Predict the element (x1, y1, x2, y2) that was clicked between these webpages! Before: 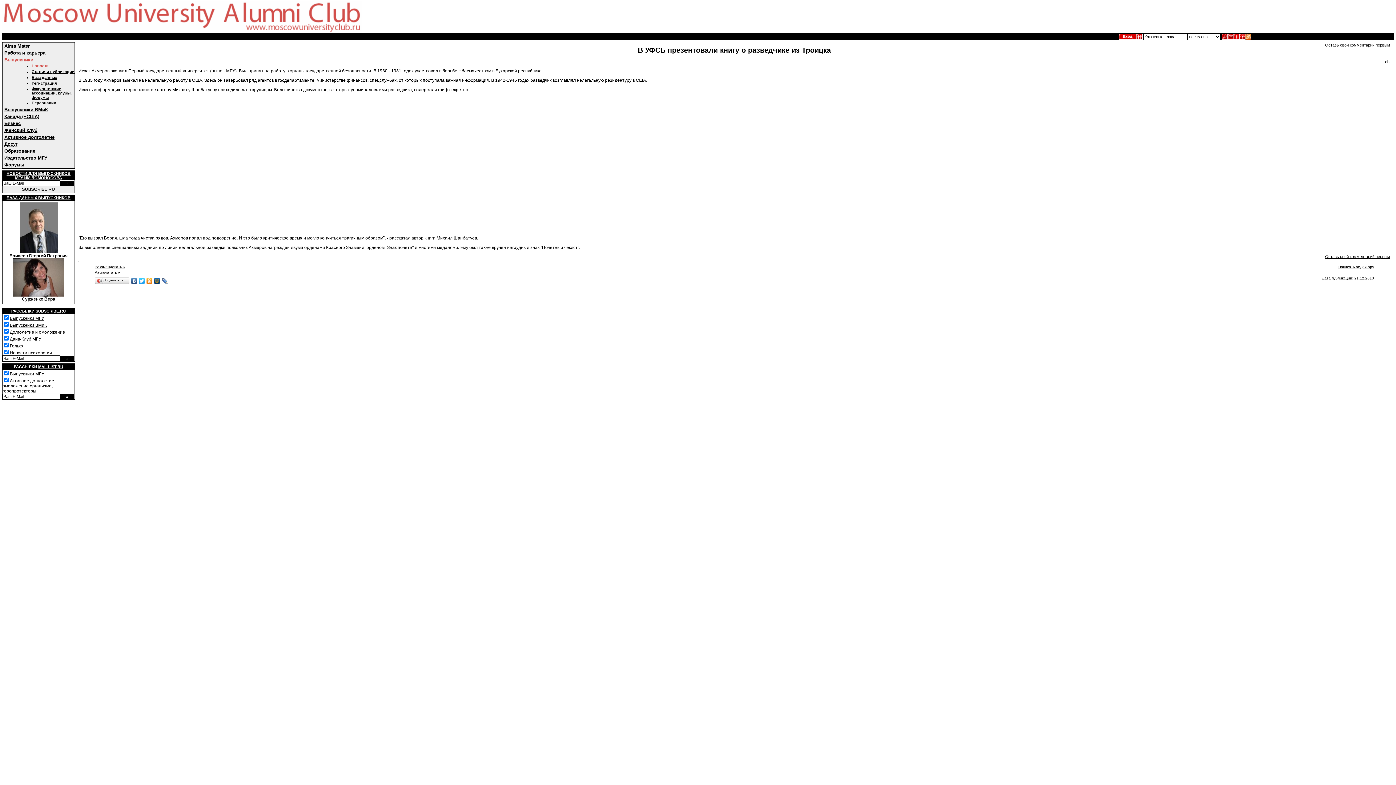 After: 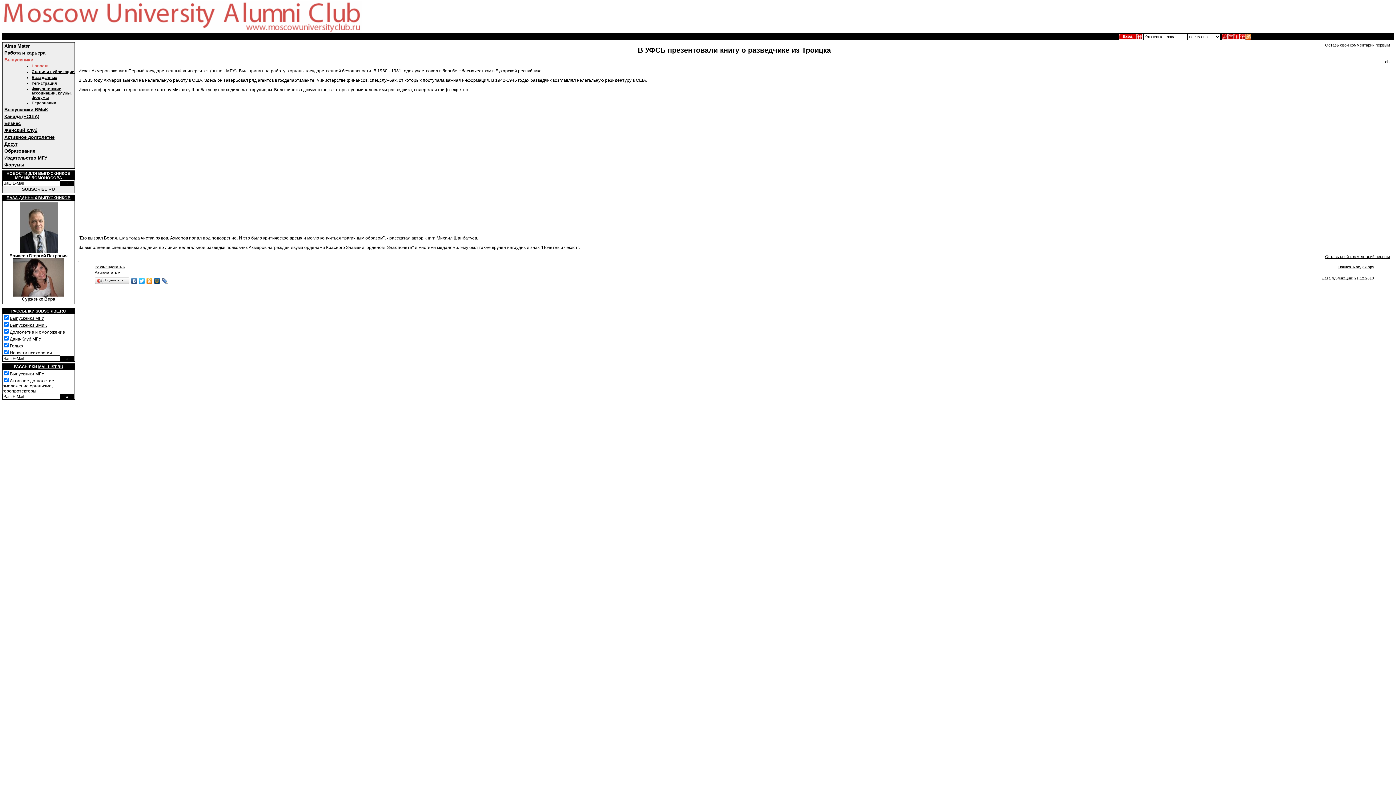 Action: label: НОВОСТИ ДЛЯ ВЫПУСКНИКОВ
МГУ ИМ.ЛОМОНОСОВА bbox: (6, 171, 70, 180)